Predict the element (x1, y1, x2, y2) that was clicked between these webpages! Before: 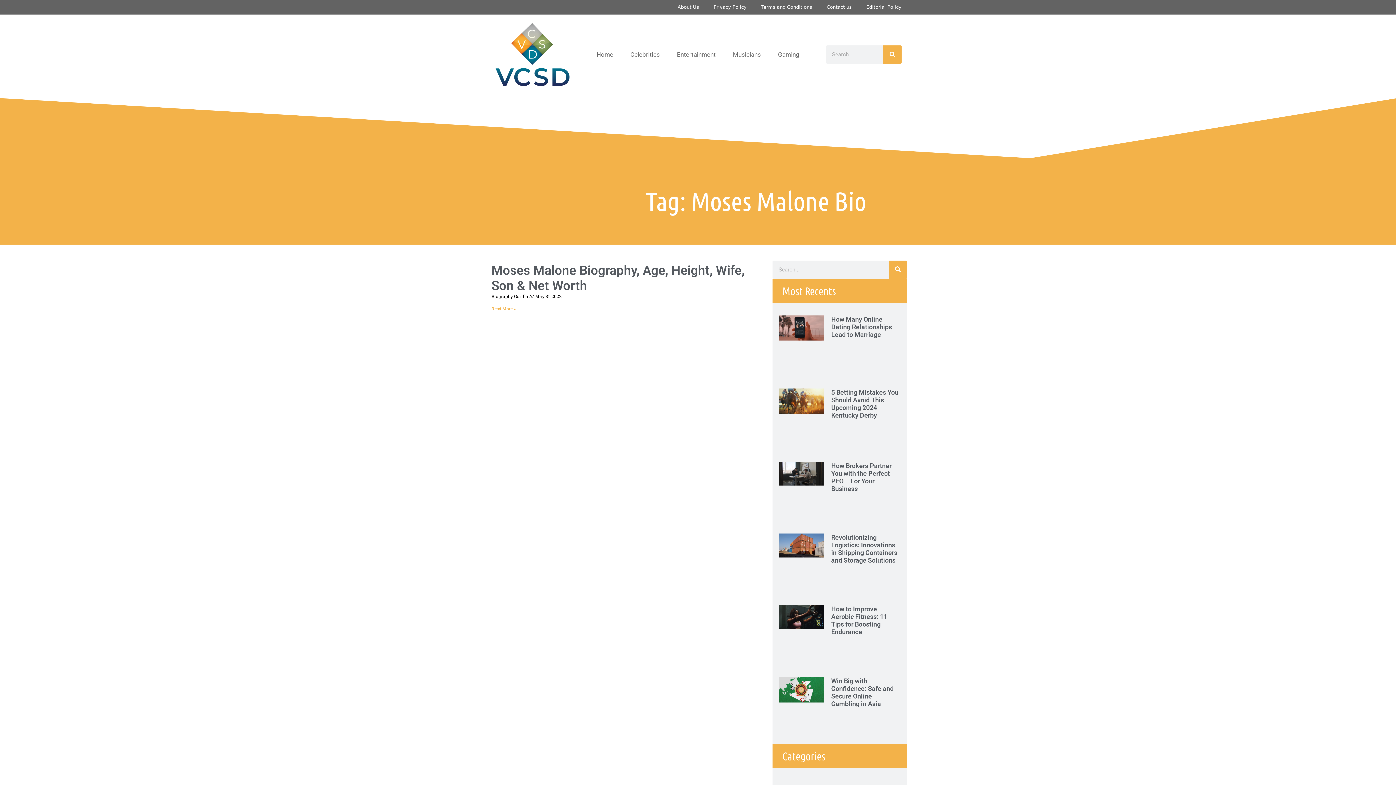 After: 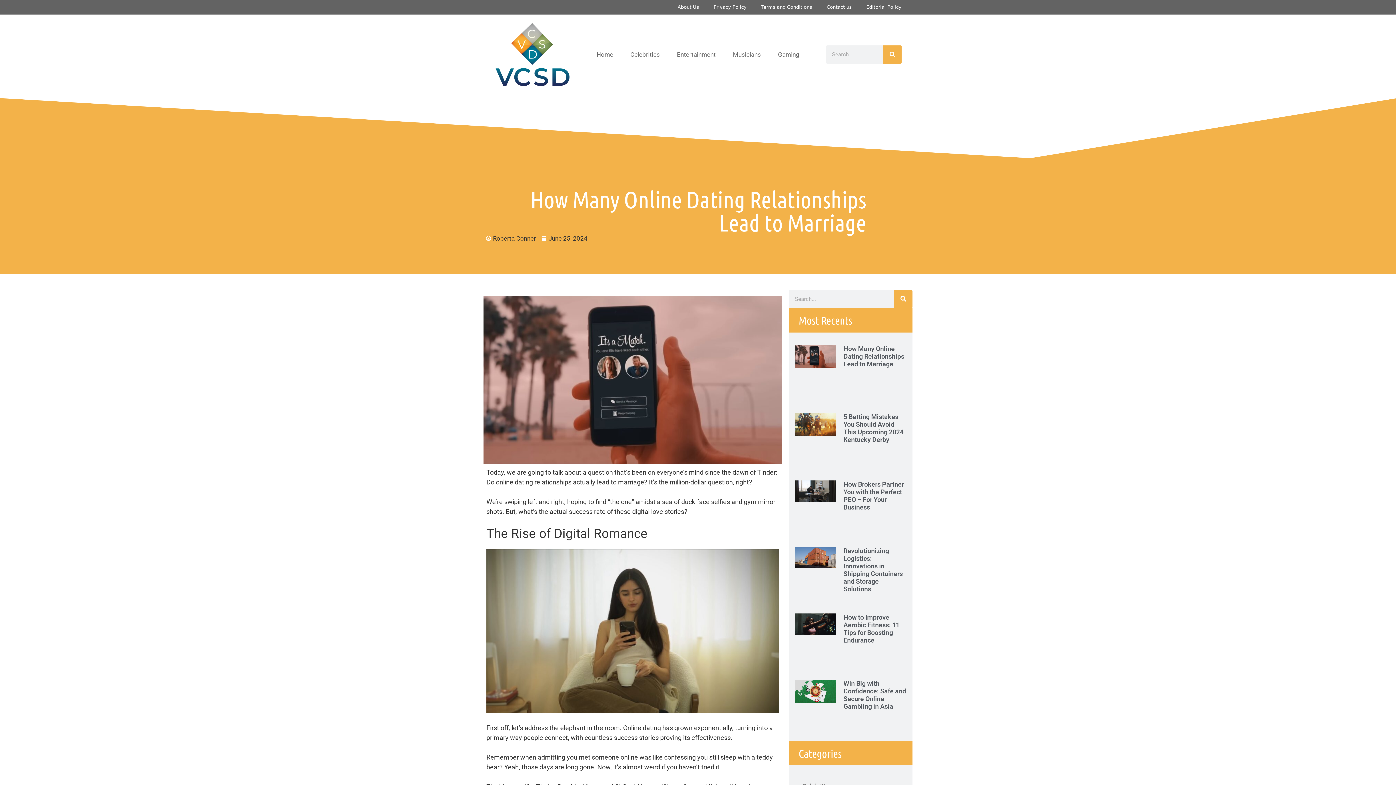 Action: bbox: (778, 315, 824, 376)